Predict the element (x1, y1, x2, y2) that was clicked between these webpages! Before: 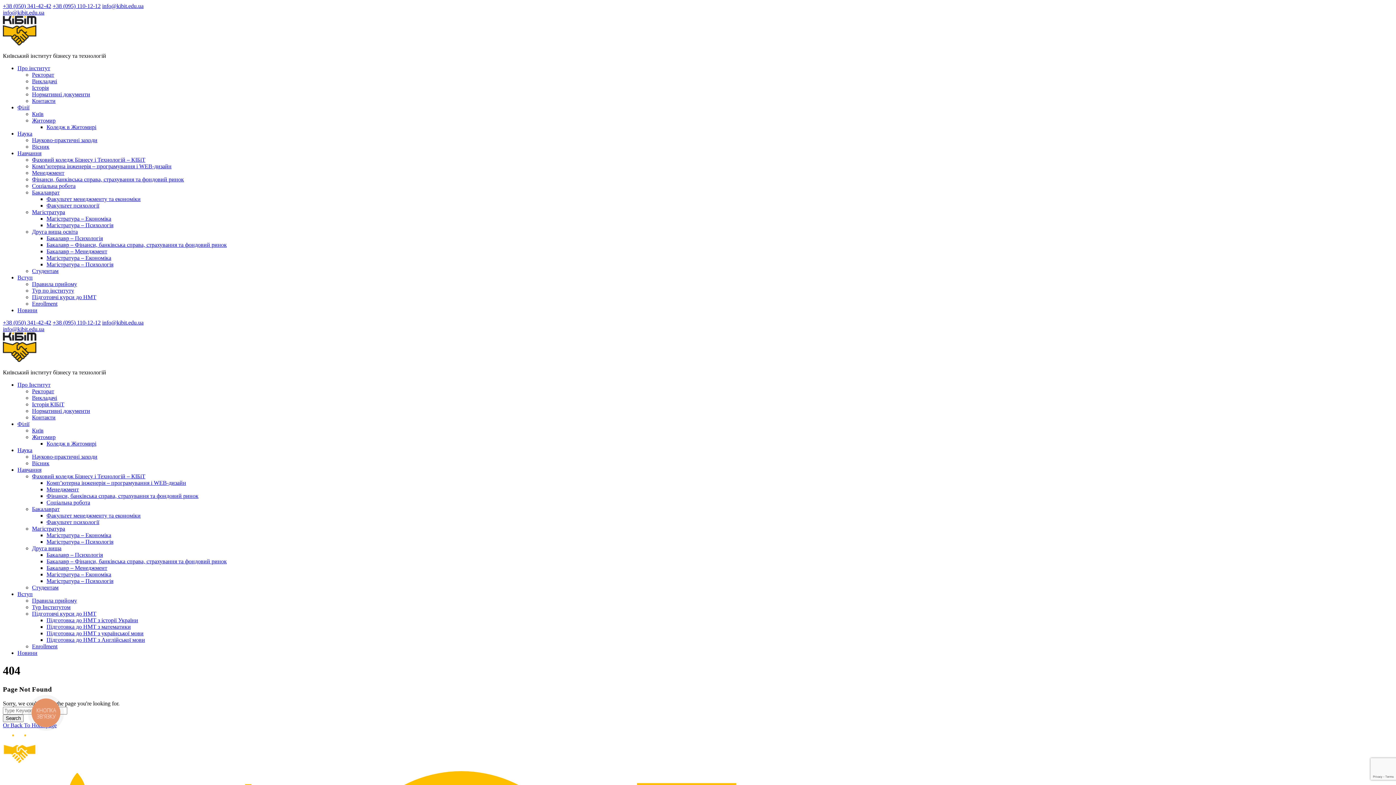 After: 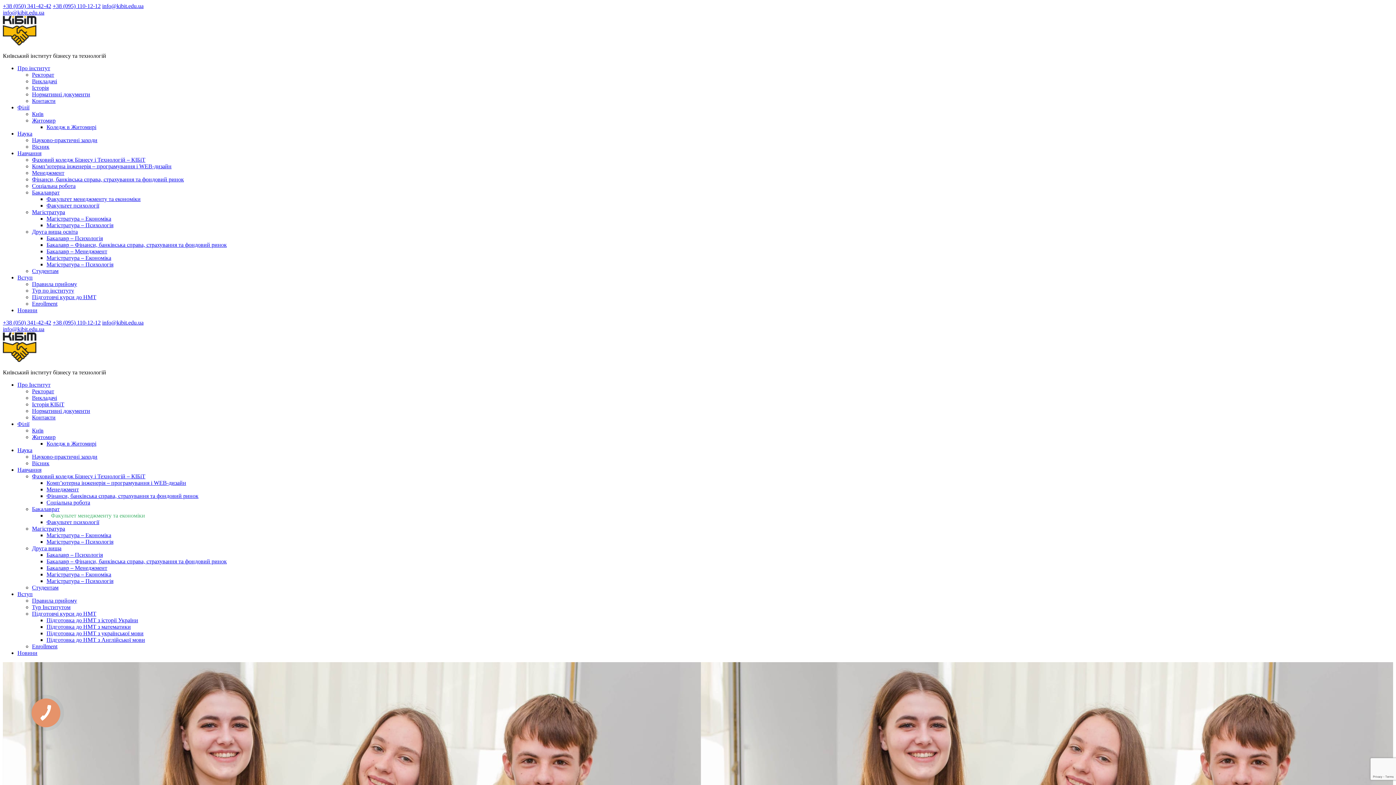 Action: label: Факультет менеджменту та економіки bbox: (46, 512, 140, 518)